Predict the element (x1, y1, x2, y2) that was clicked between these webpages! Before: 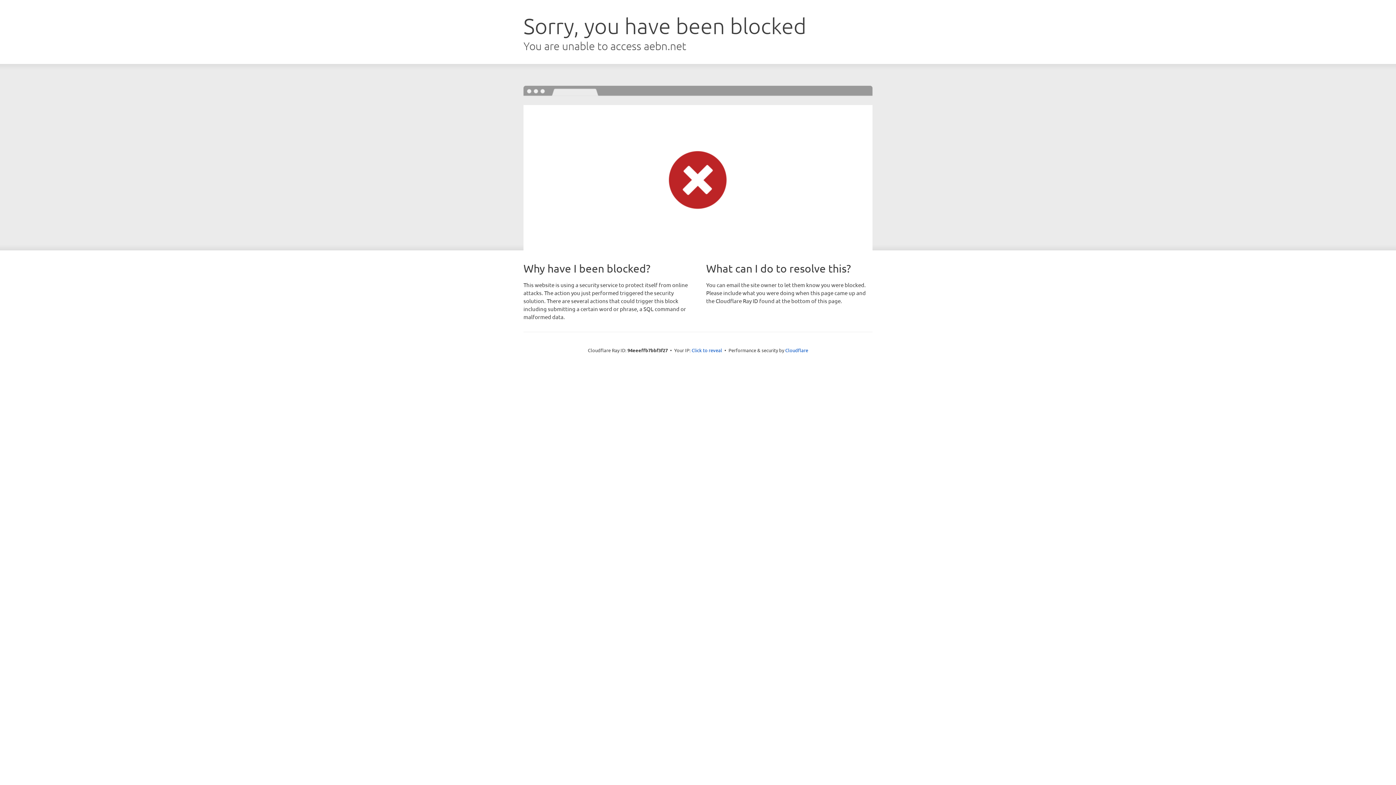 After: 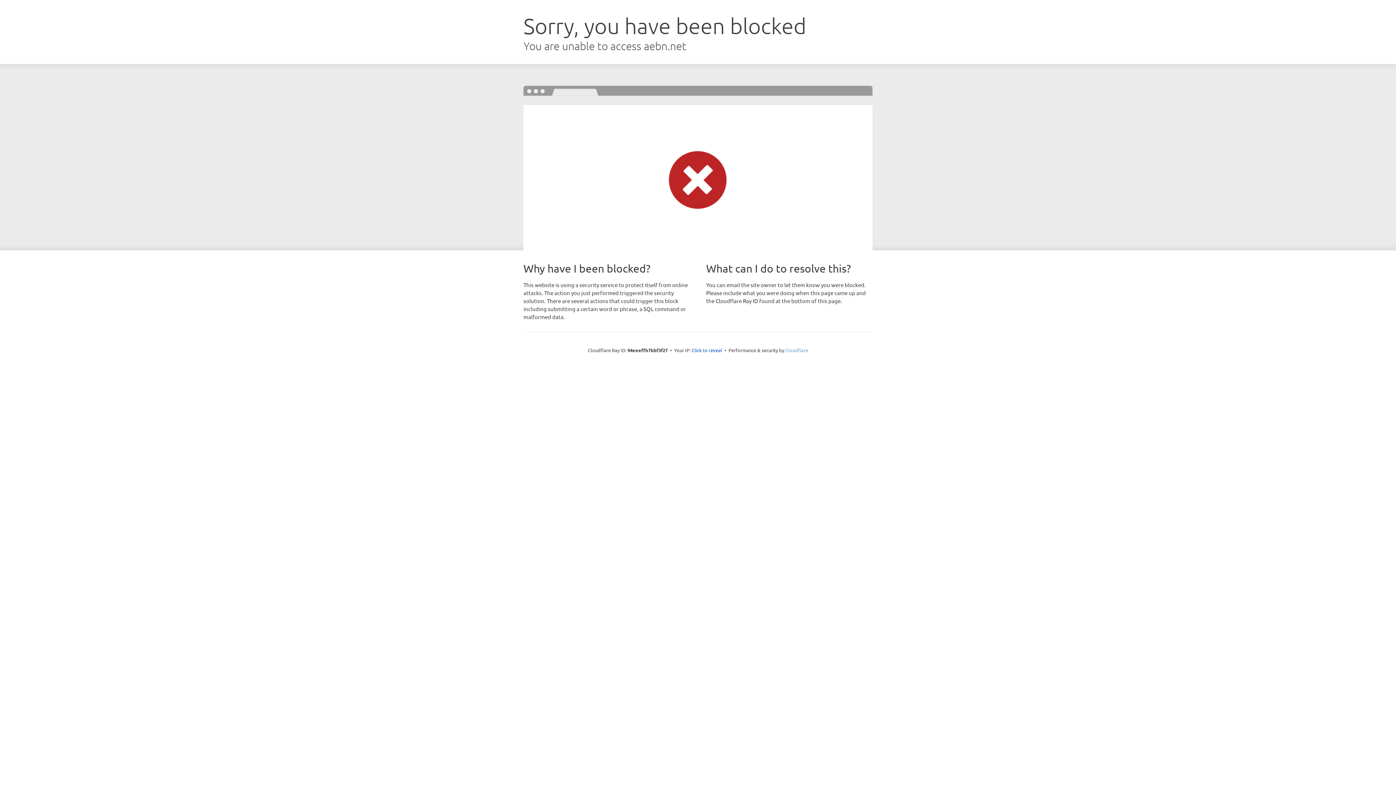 Action: label: Cloudflare bbox: (785, 347, 808, 353)